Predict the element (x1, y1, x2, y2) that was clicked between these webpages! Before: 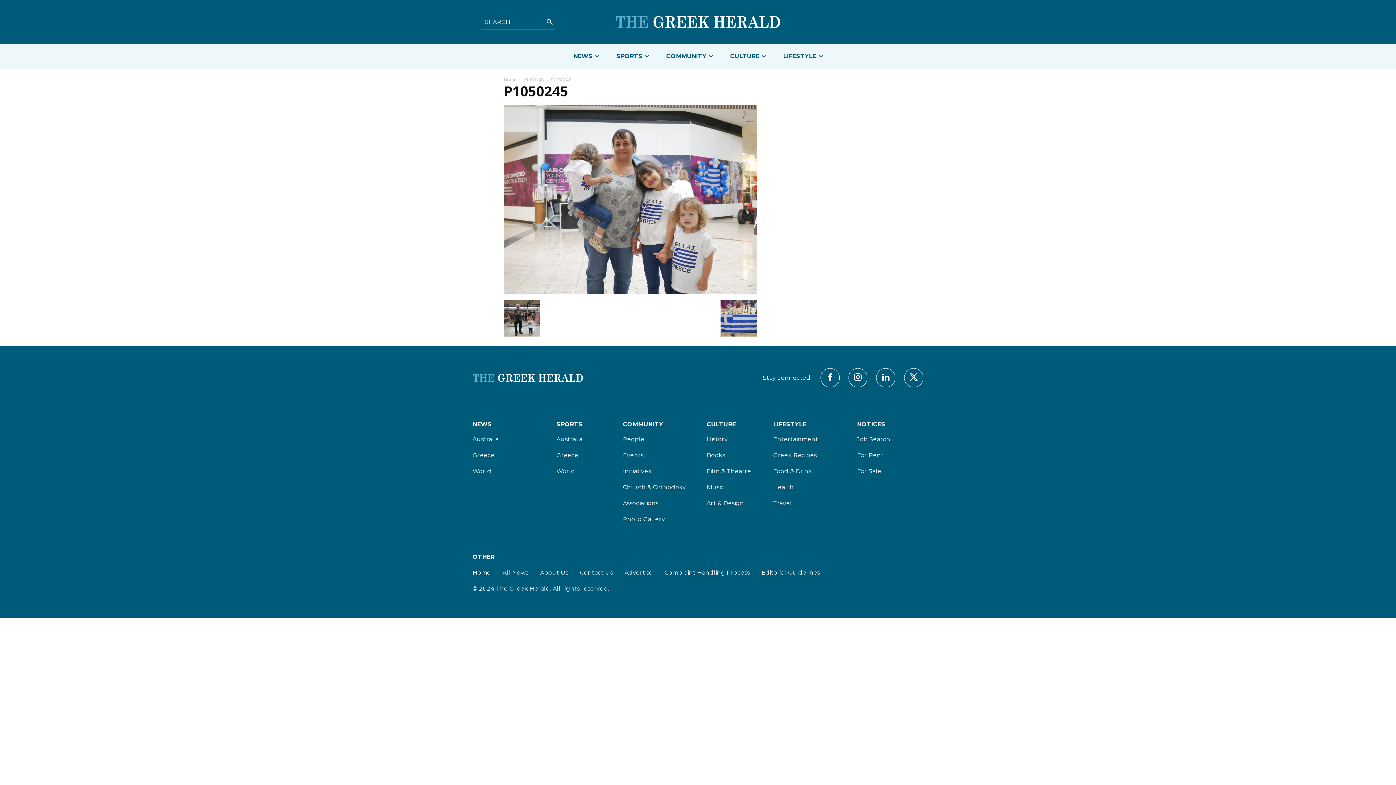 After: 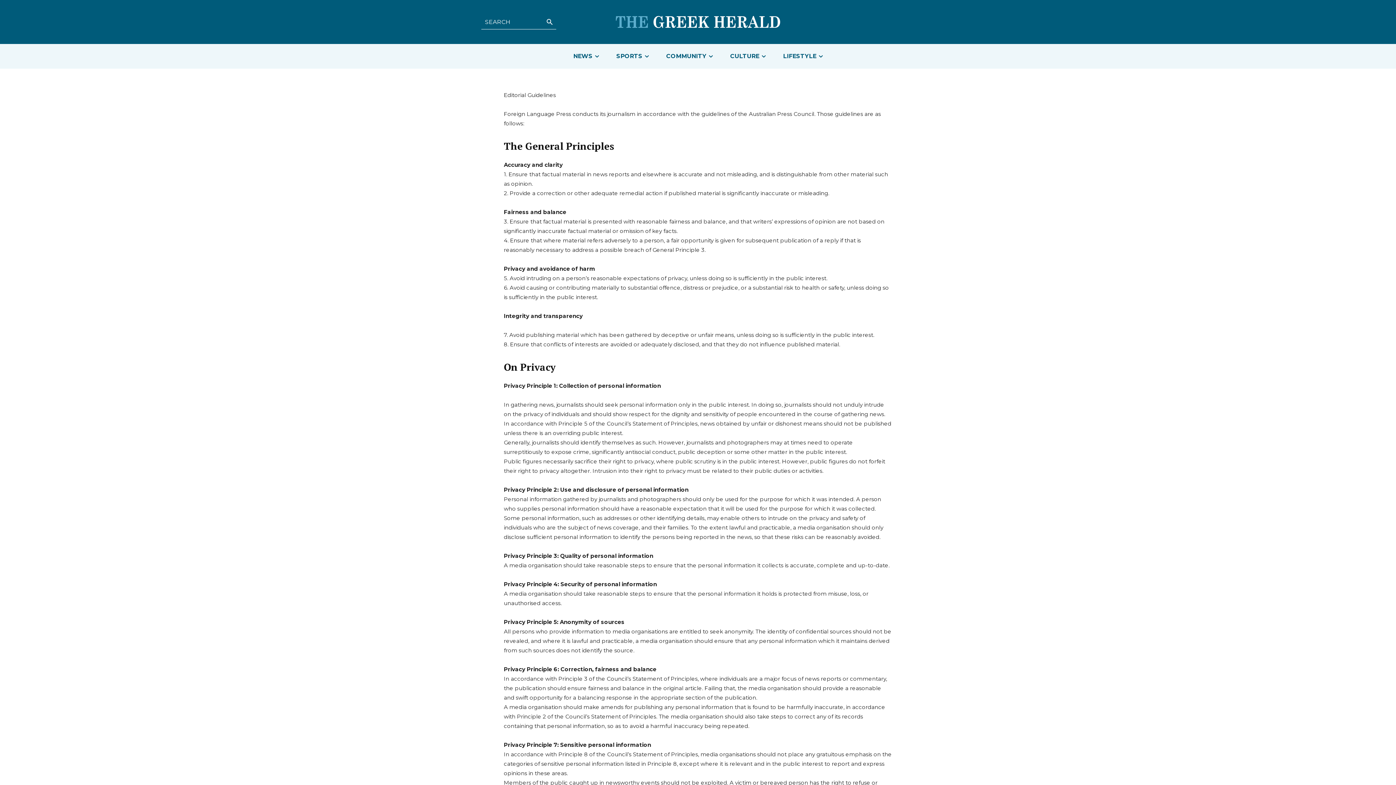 Action: bbox: (761, 568, 820, 577) label: Editorial Guidelines